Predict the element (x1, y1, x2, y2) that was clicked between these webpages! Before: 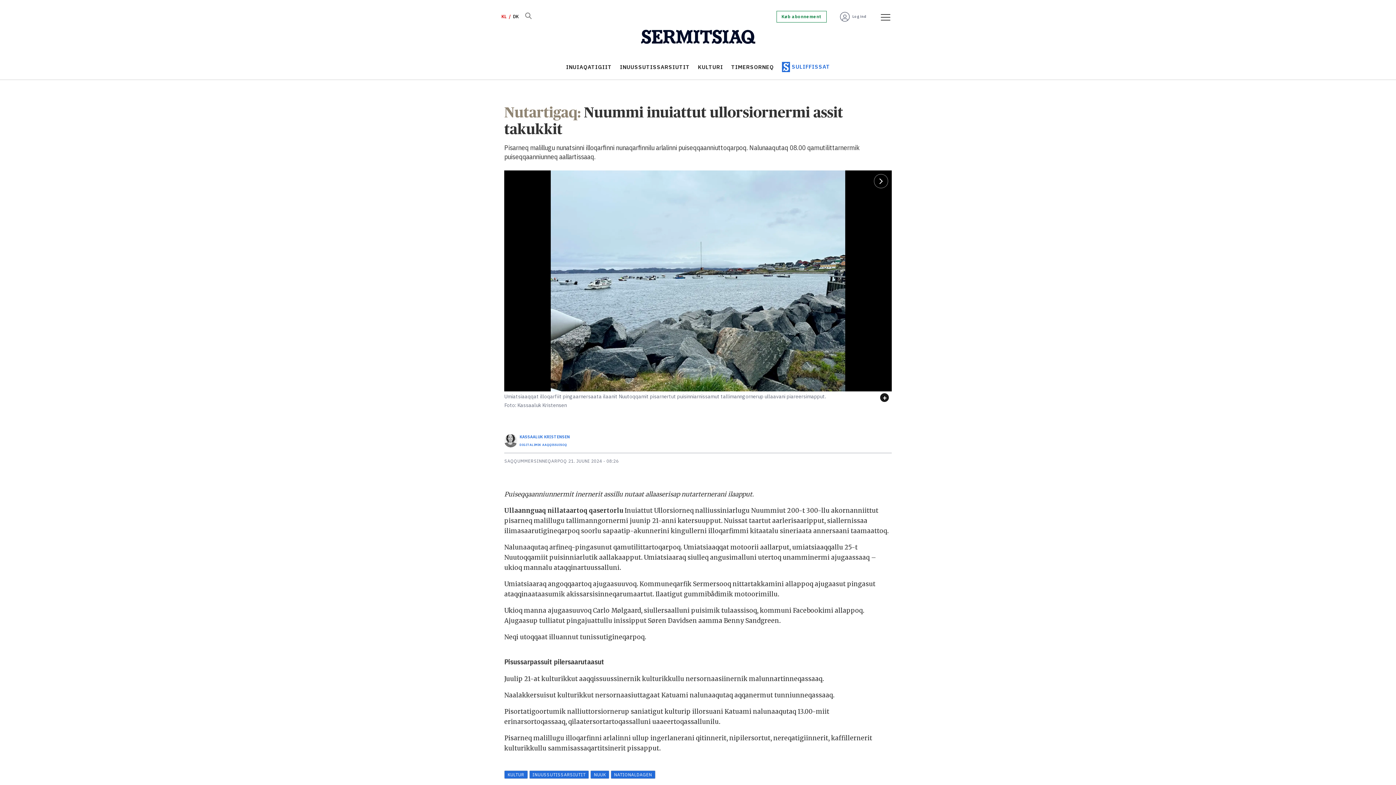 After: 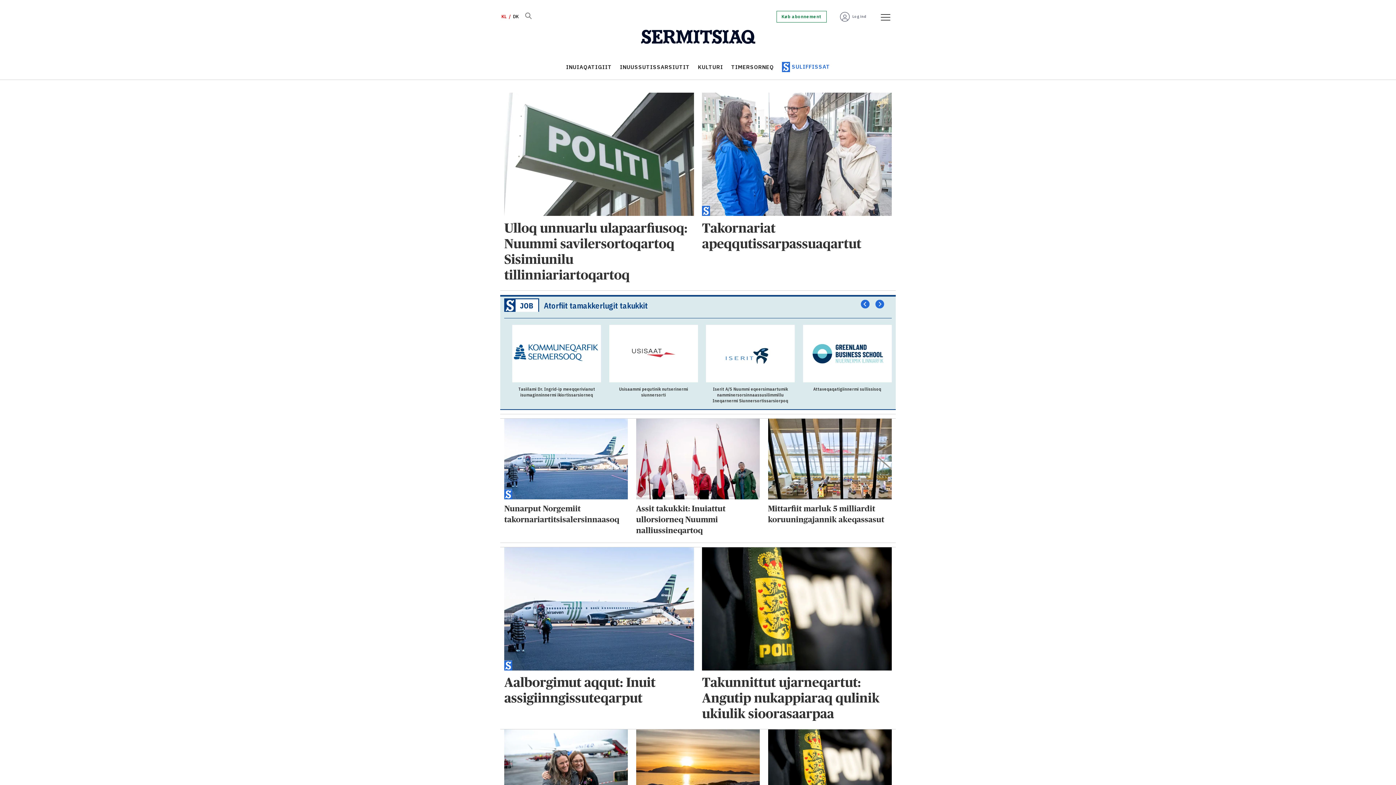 Action: bbox: (590, 770, 609, 779) label: NUUK